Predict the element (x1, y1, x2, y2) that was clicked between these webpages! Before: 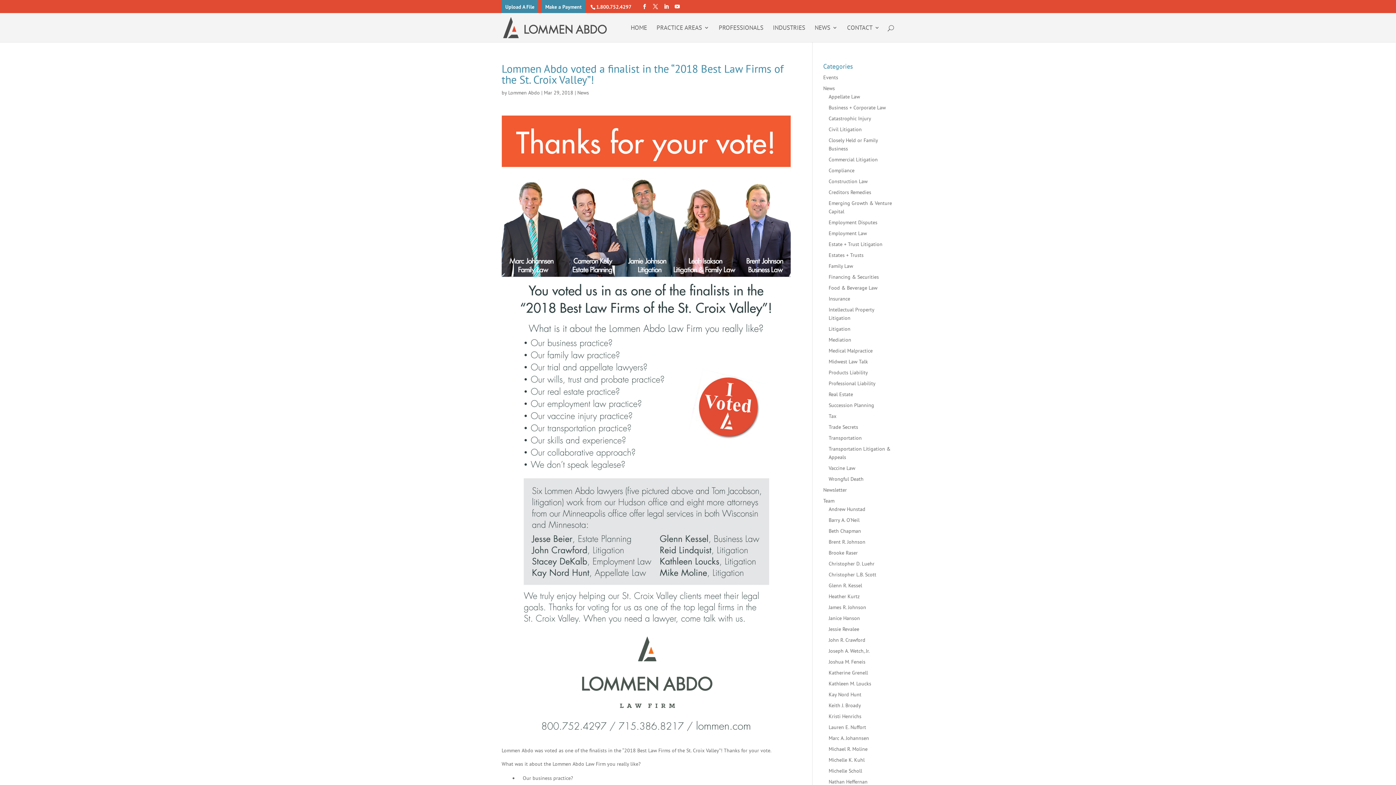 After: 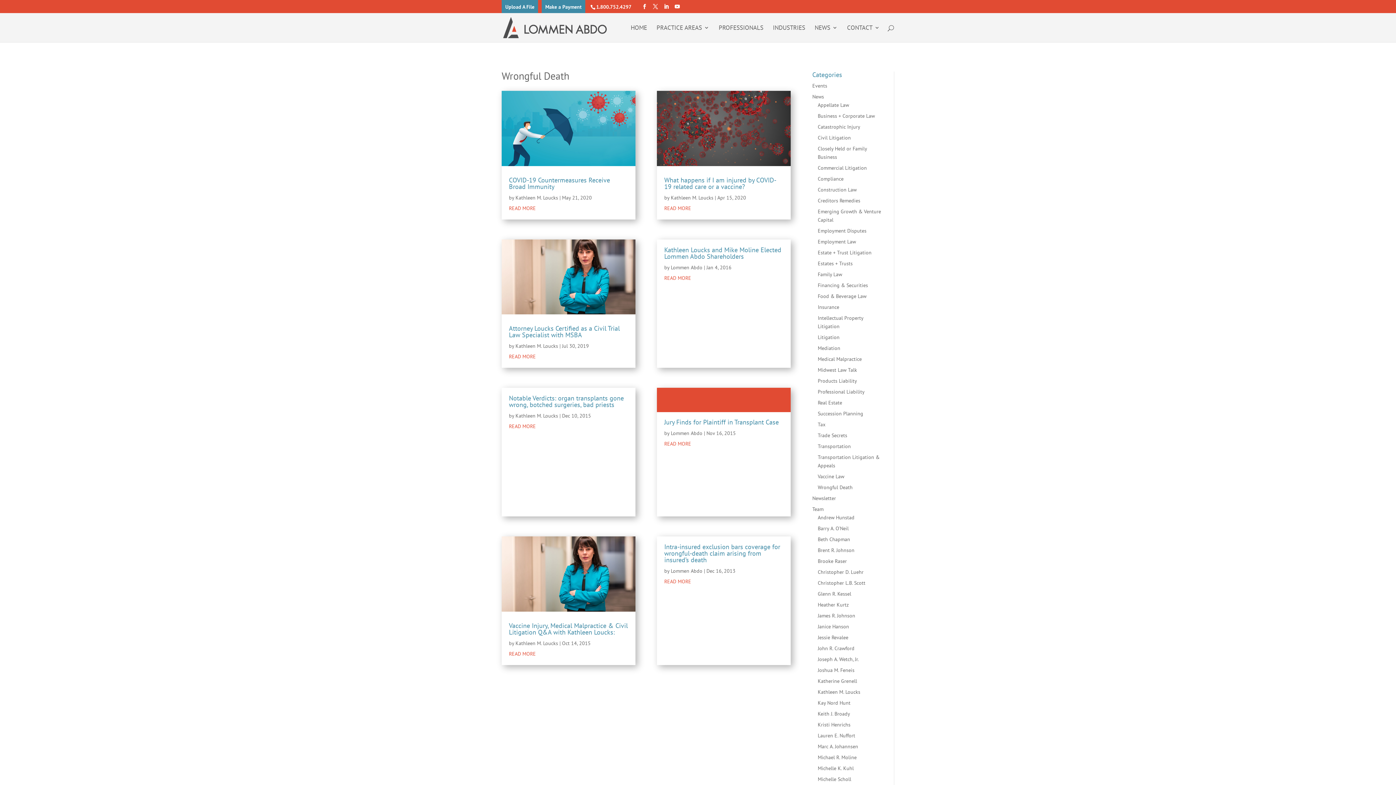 Action: label: Wrongful Death bbox: (828, 476, 863, 482)